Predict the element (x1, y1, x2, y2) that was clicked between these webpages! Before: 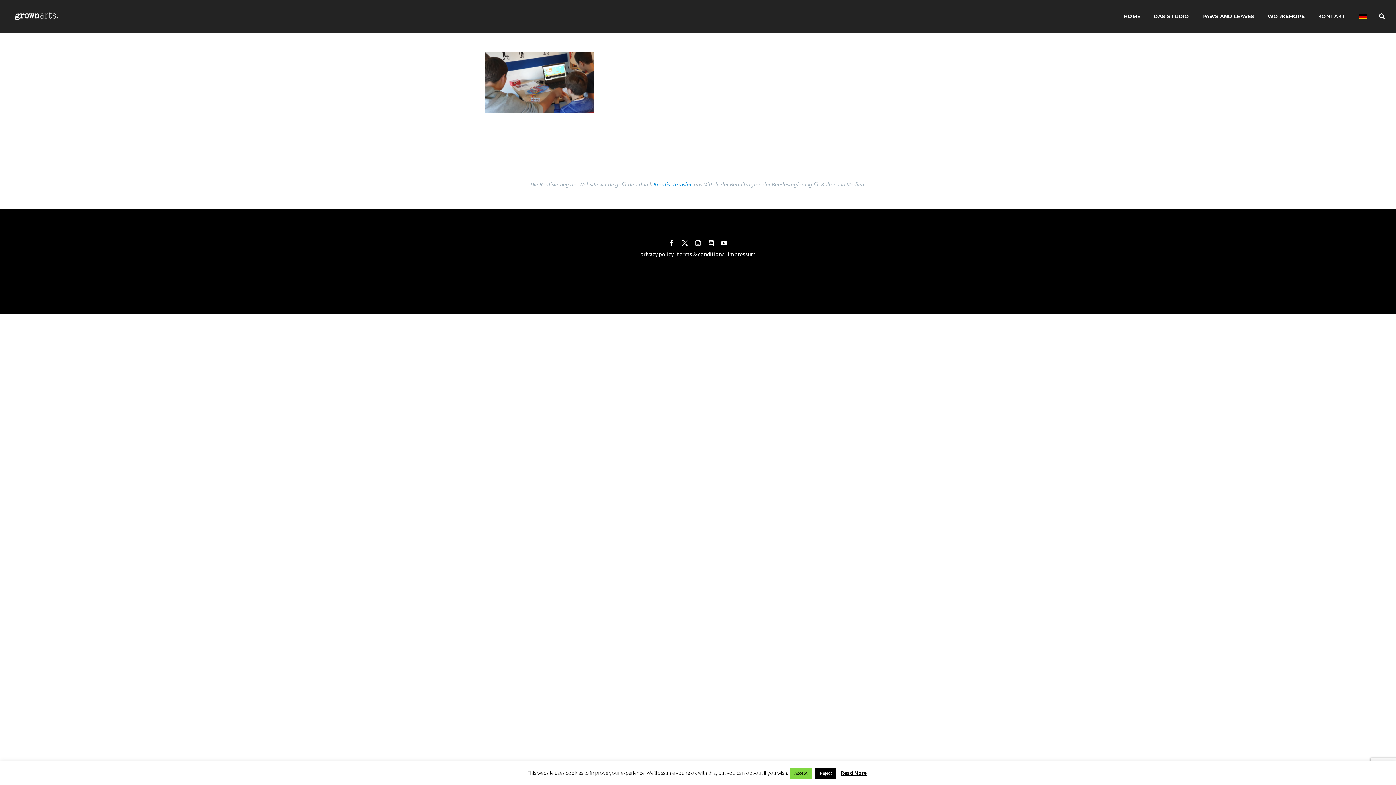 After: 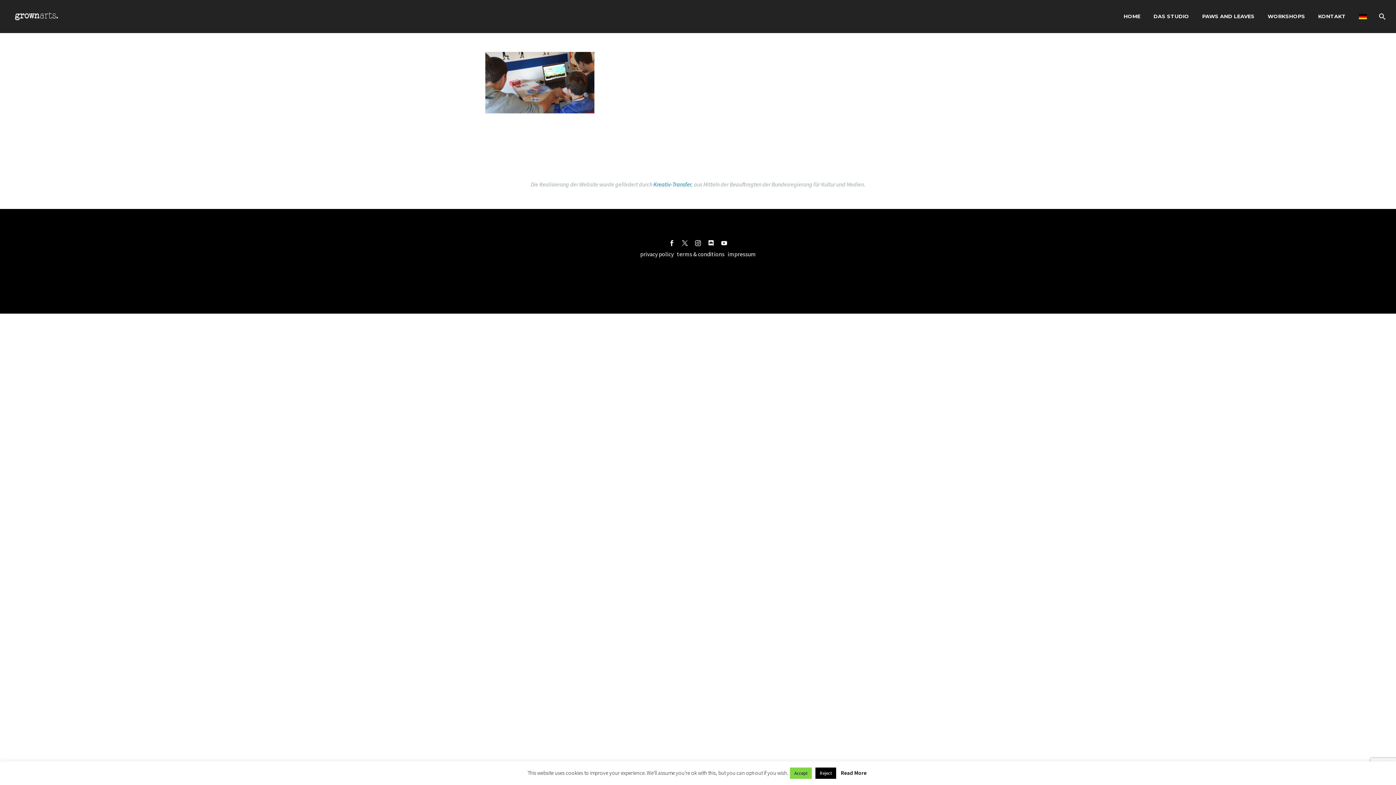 Action: label: Read More bbox: (841, 769, 866, 776)